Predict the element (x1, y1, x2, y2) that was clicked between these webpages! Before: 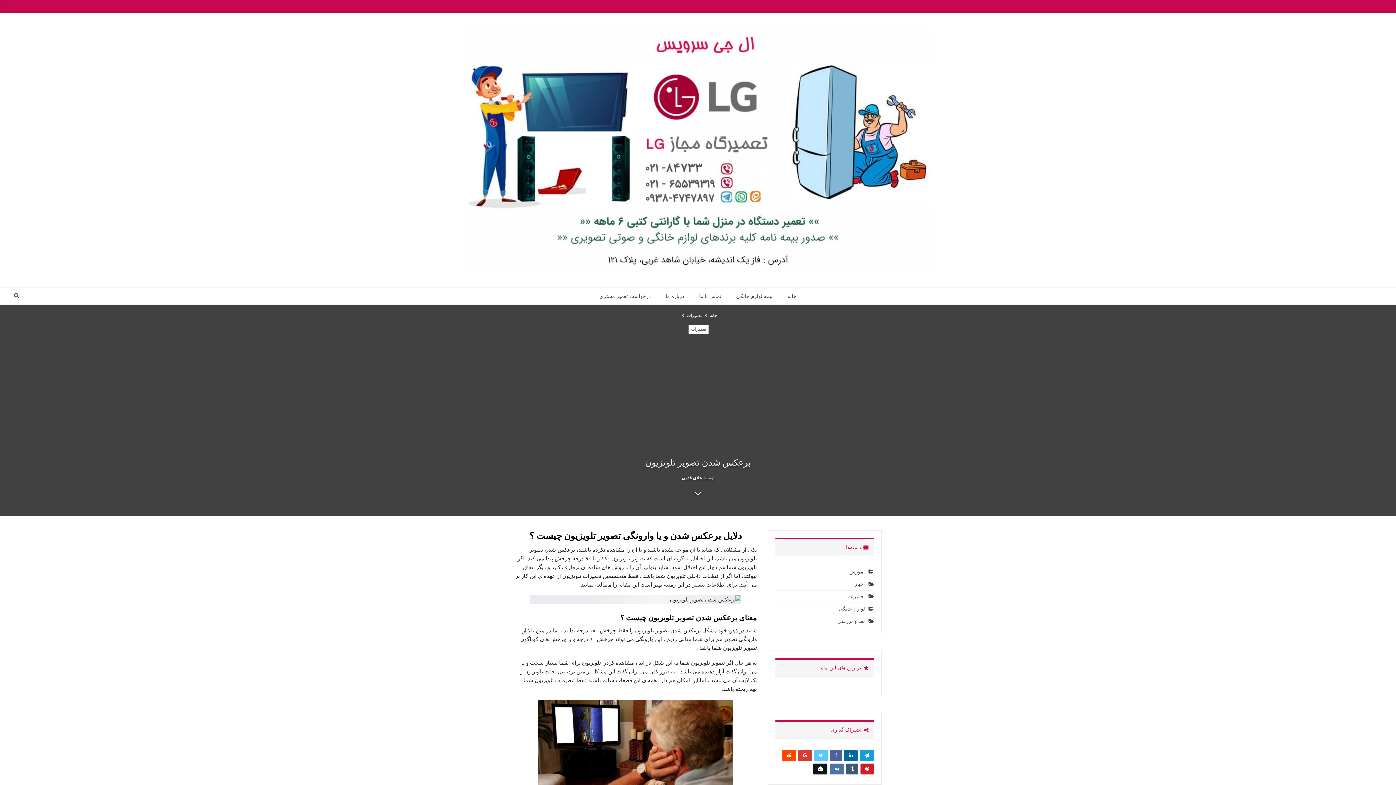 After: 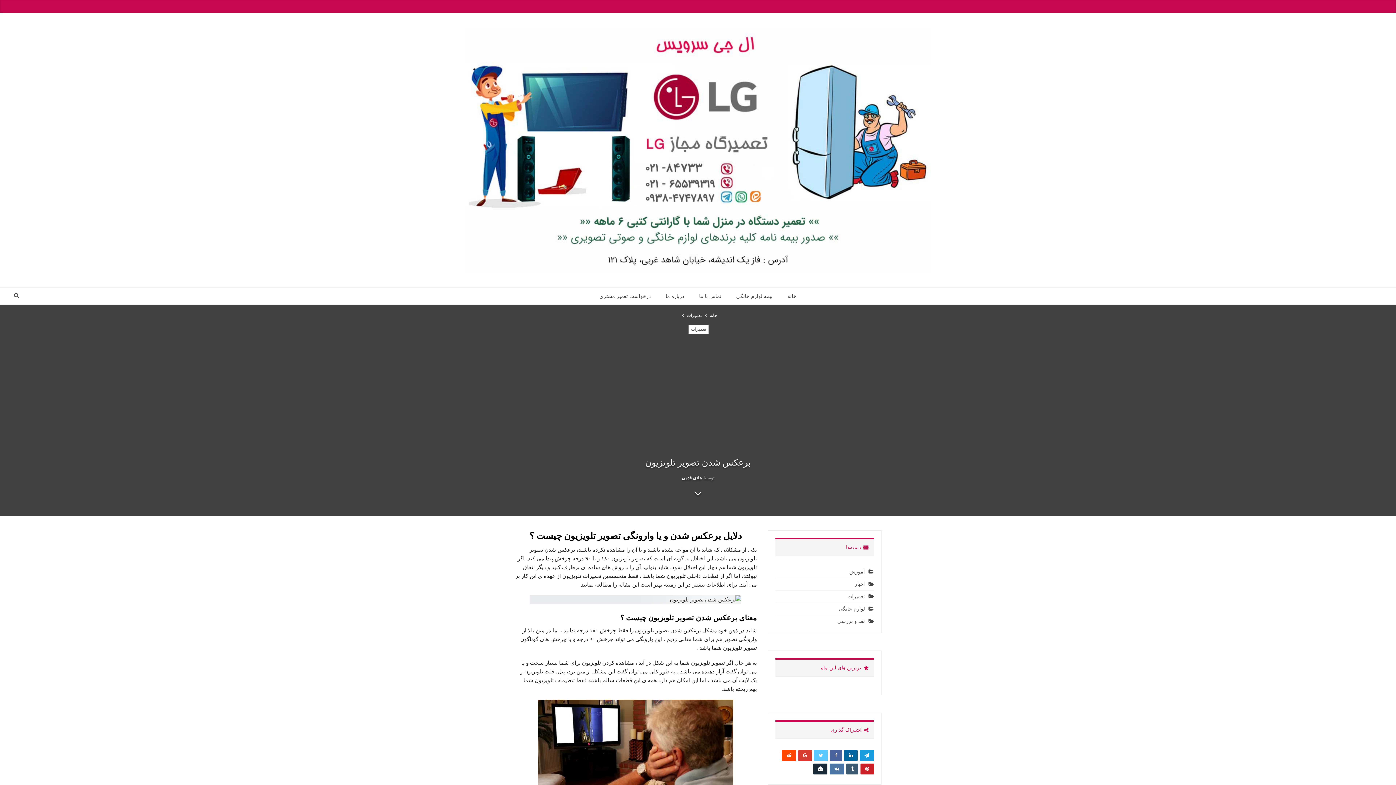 Action: bbox: (813, 763, 827, 774)